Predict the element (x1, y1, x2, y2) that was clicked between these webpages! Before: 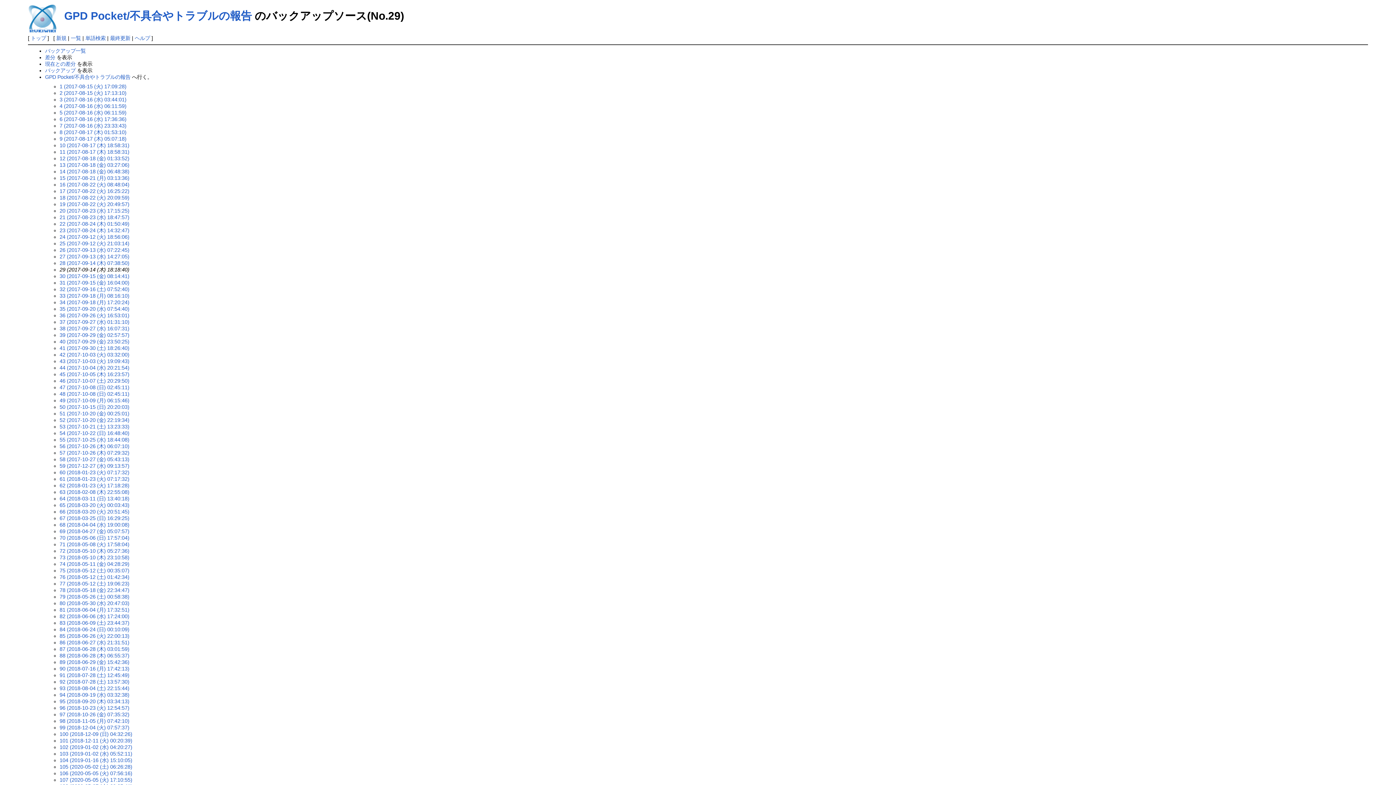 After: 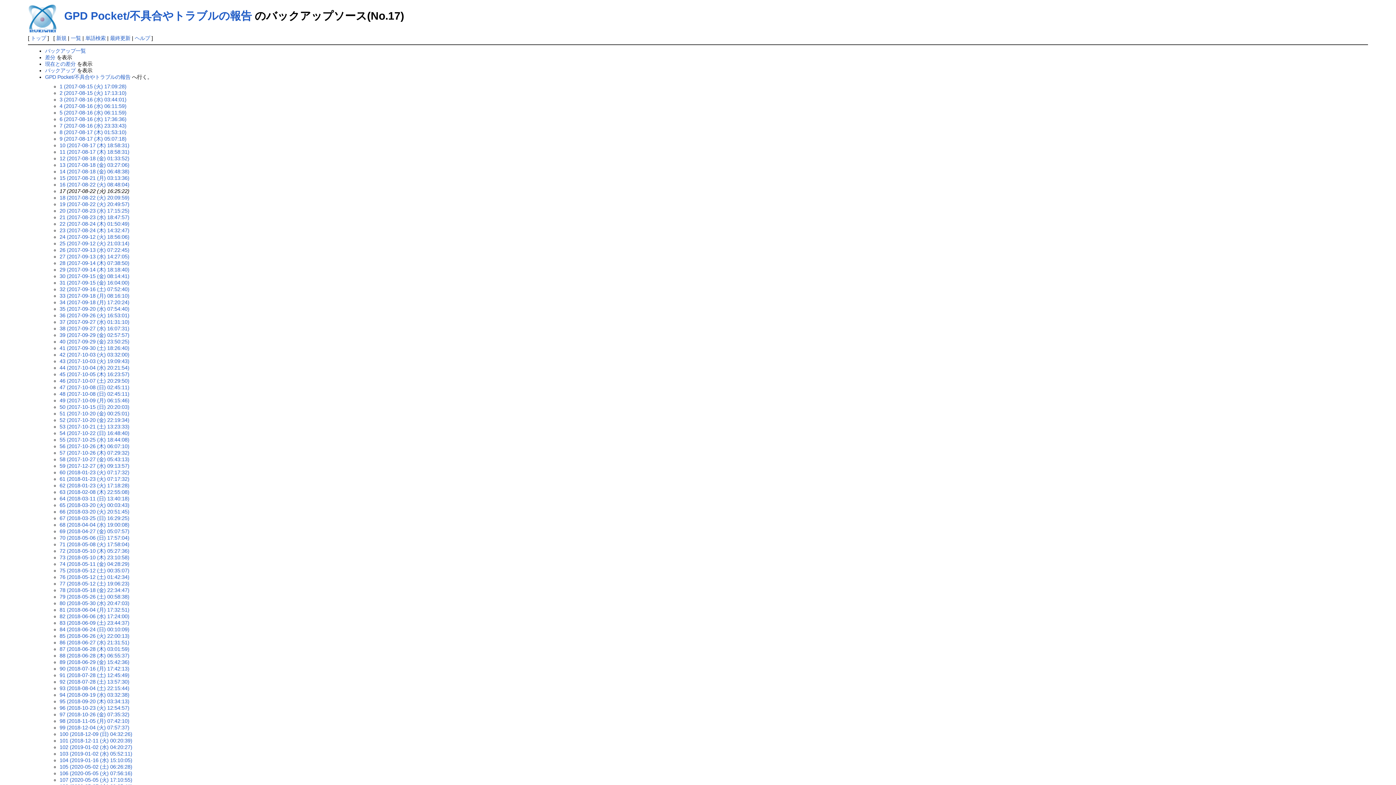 Action: label: 17 (2017-08-22 (火) 16:25:22) bbox: (59, 188, 129, 194)